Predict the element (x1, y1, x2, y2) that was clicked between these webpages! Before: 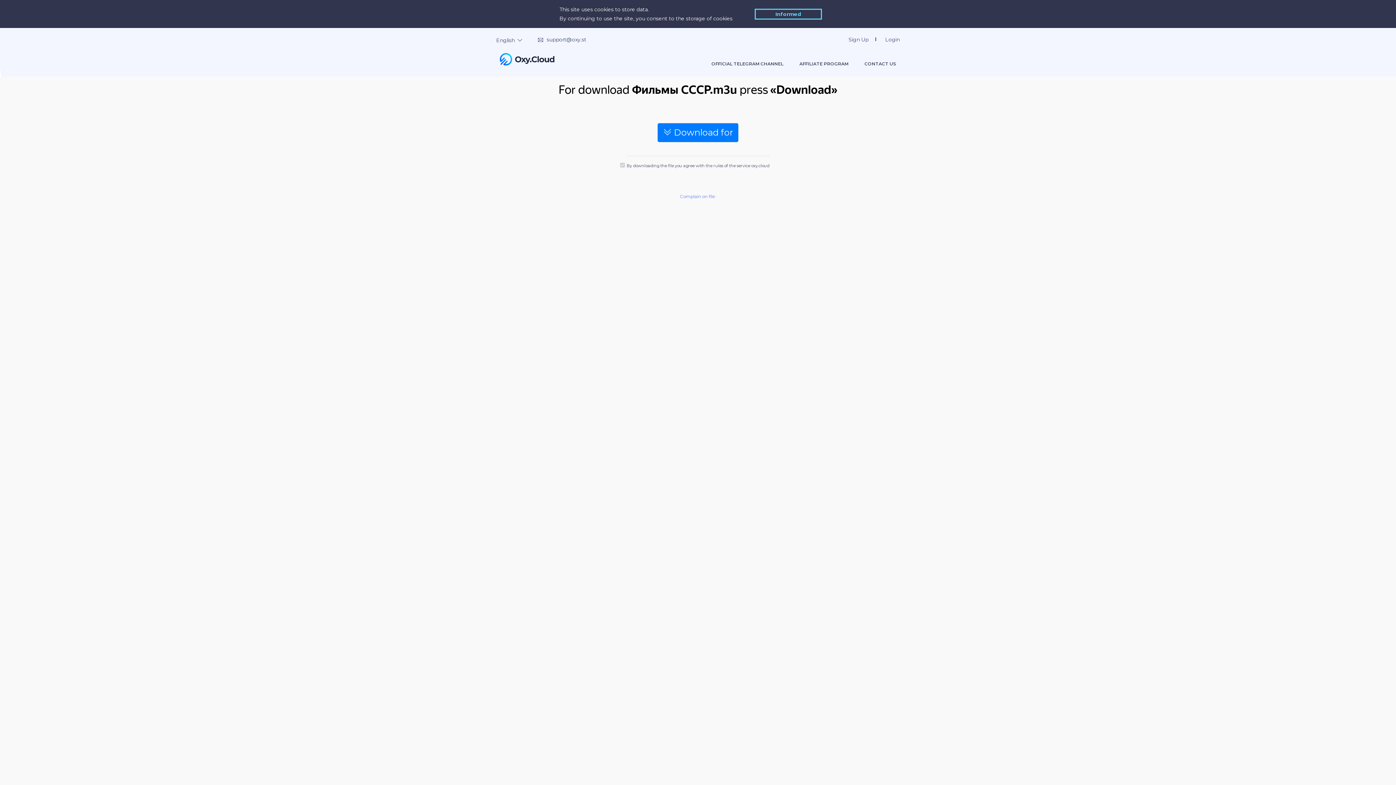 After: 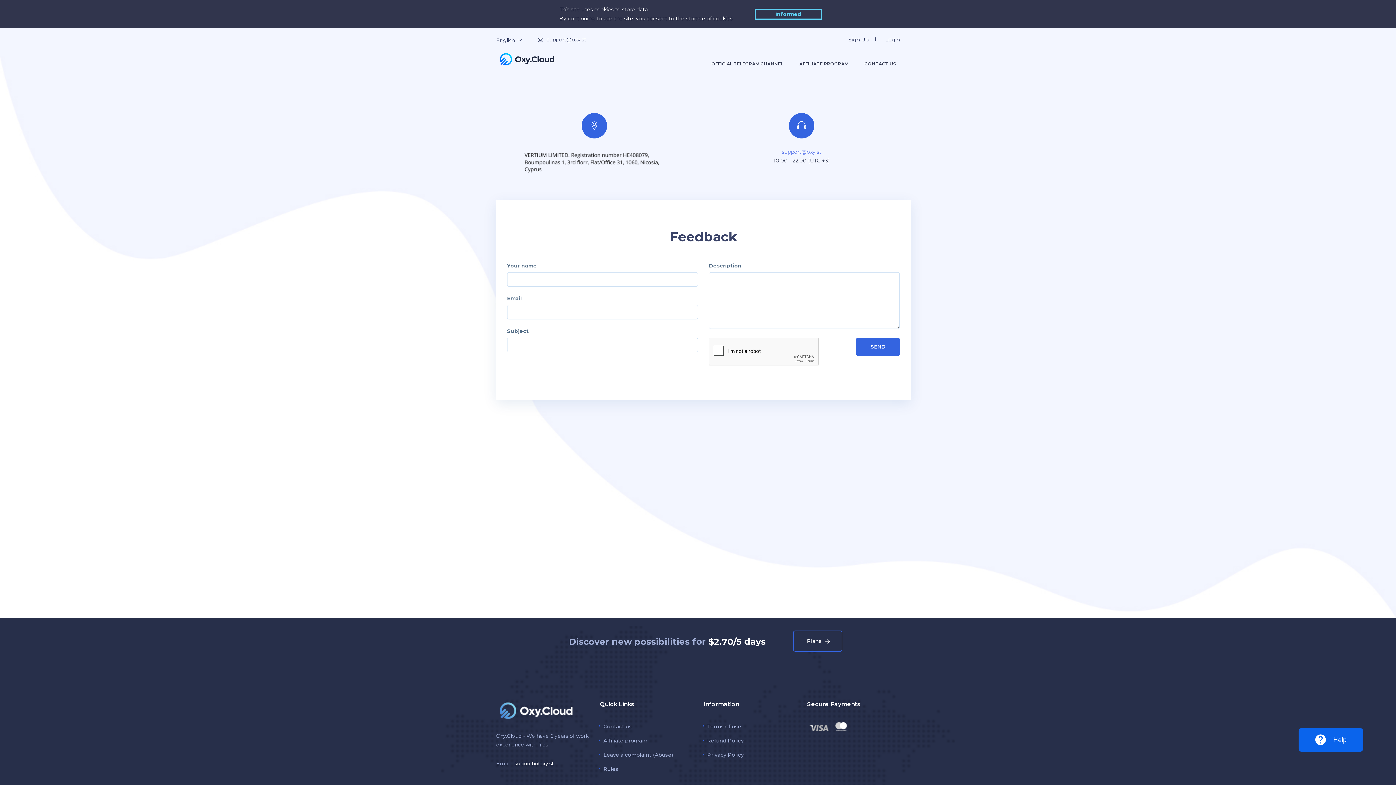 Action: label: CONTACT US bbox: (853, 51, 900, 76)